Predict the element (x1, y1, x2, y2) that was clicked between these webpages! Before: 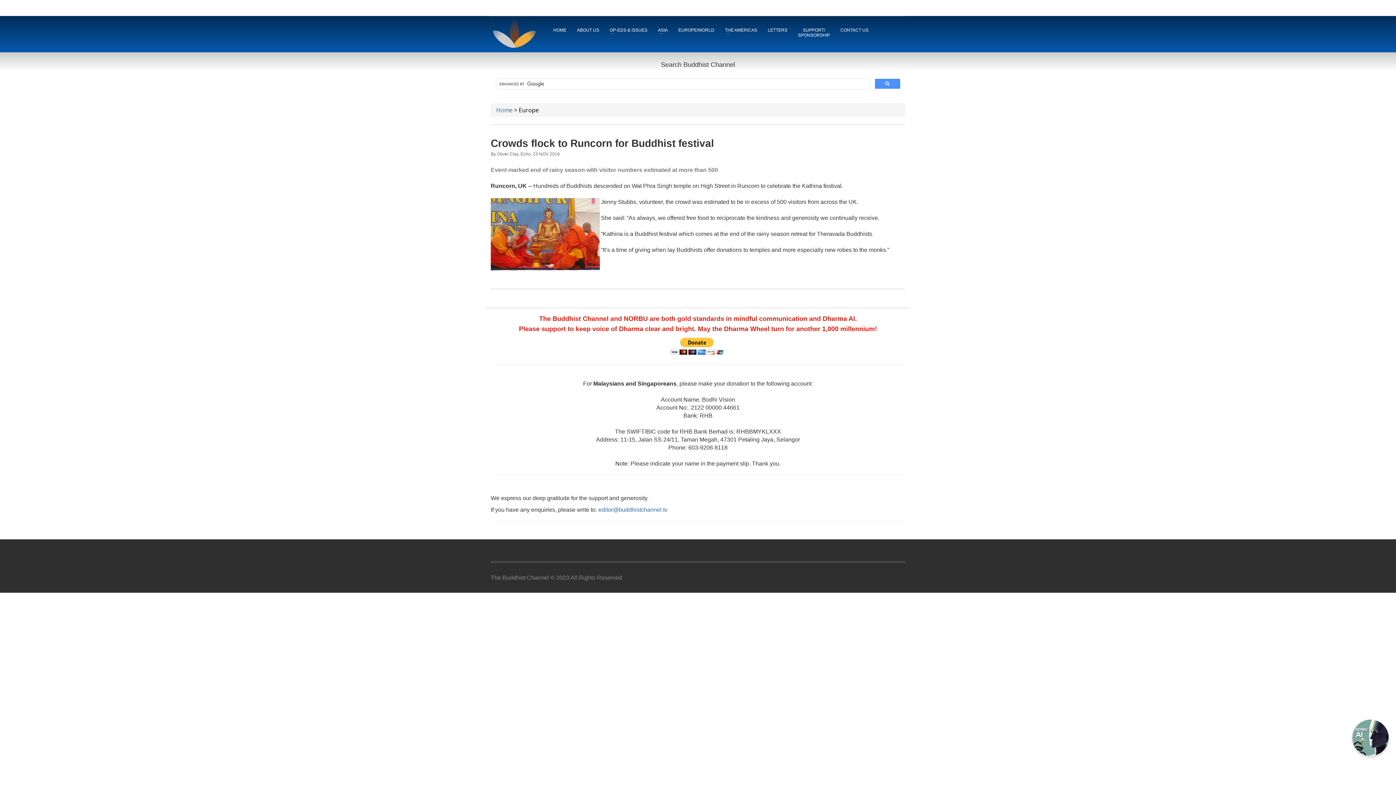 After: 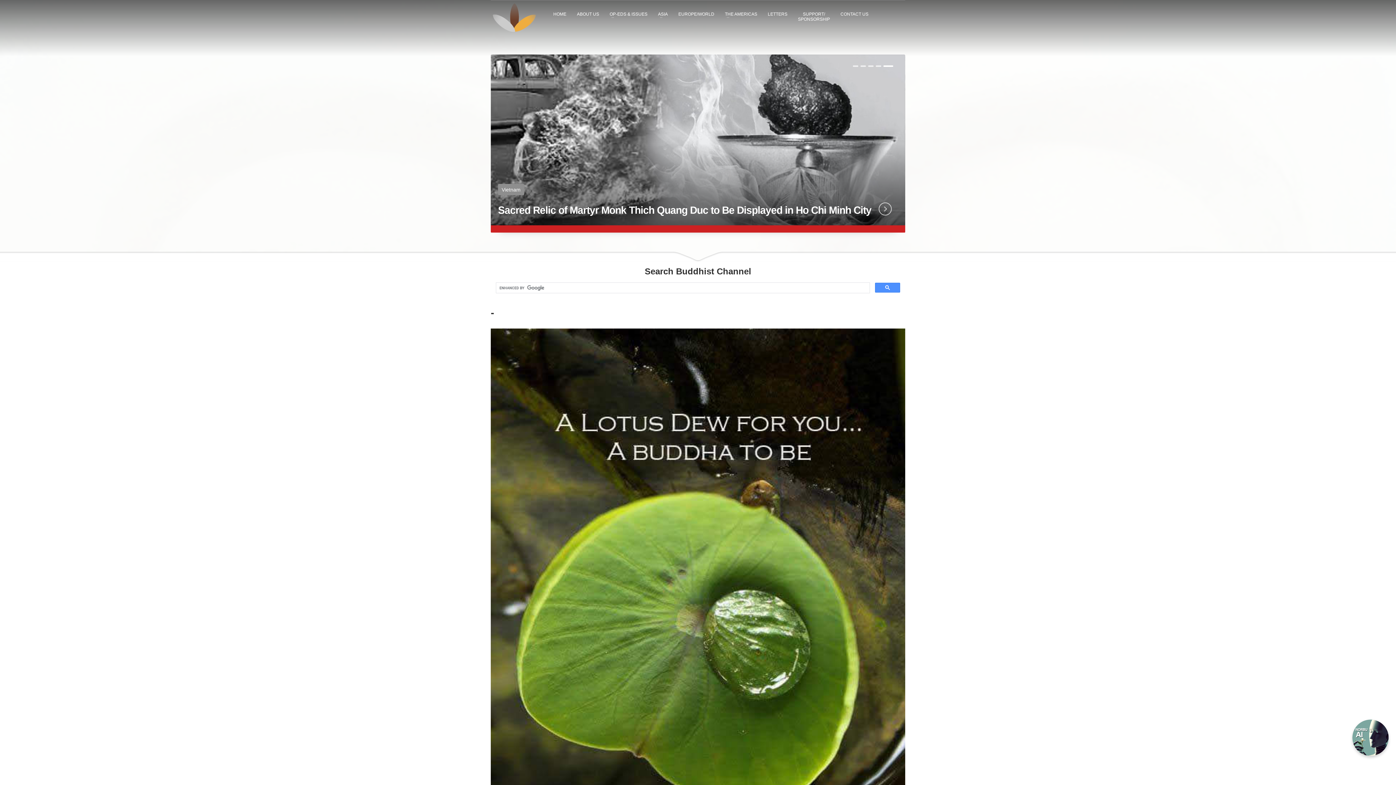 Action: bbox: (549, 25, 570, 34) label: HOME